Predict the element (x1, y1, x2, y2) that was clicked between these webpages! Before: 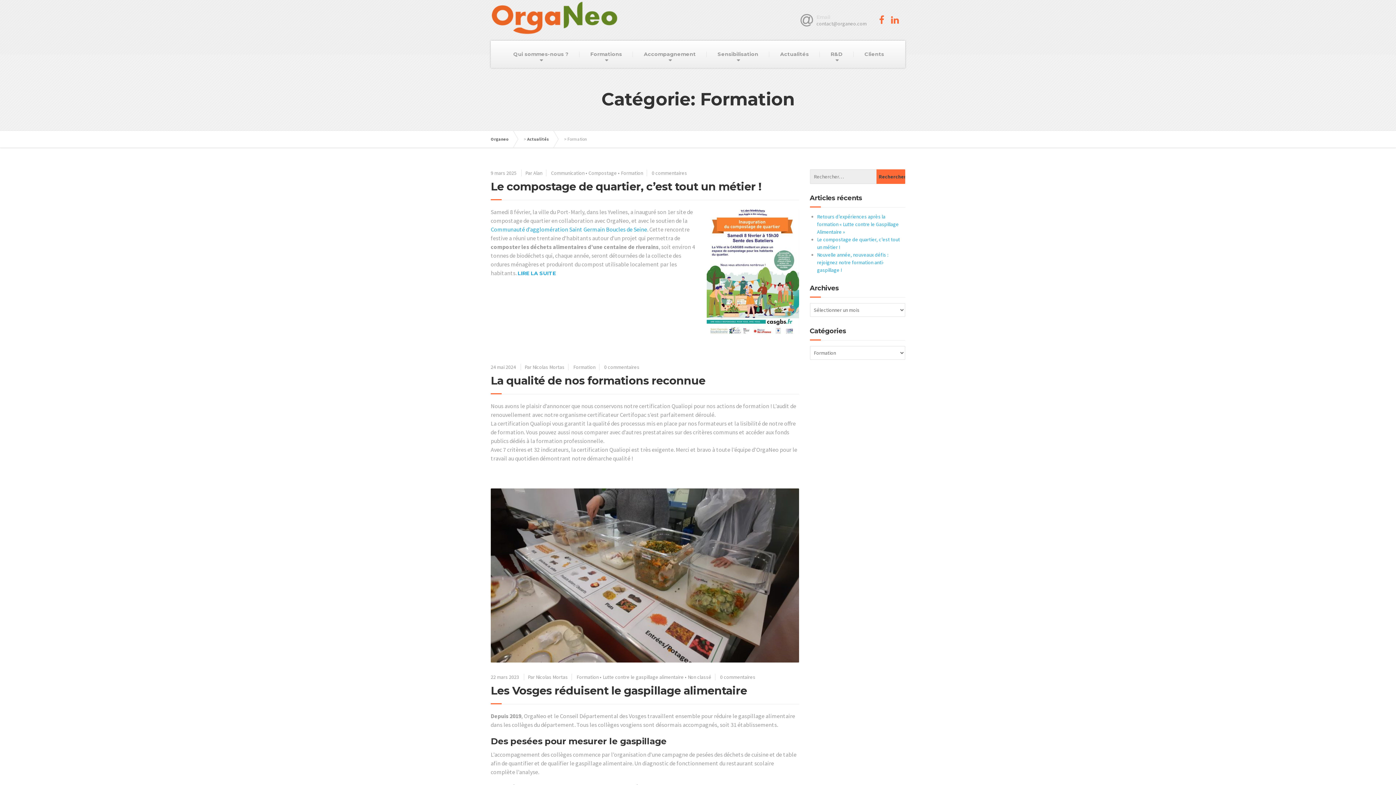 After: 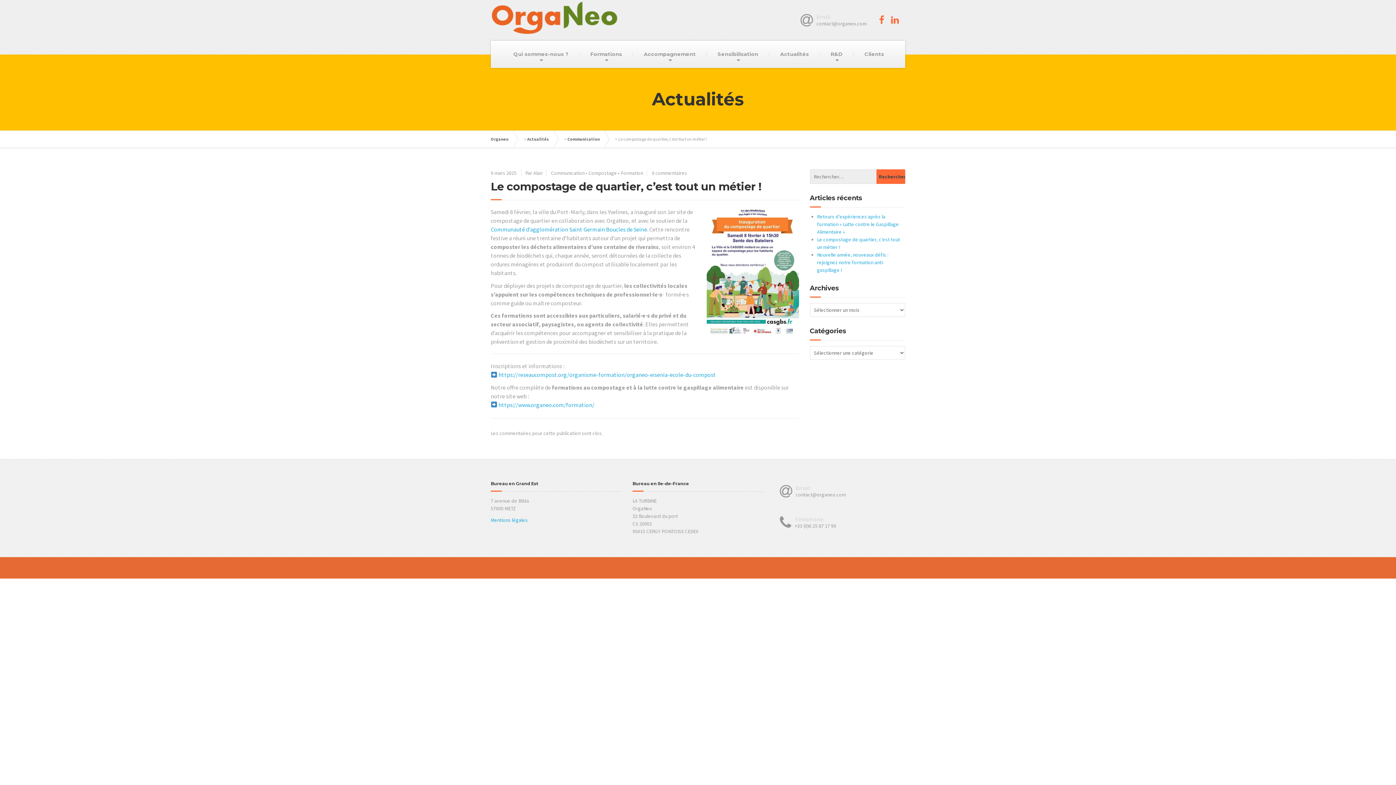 Action: bbox: (652, 169, 687, 176) label: 0 commentaires